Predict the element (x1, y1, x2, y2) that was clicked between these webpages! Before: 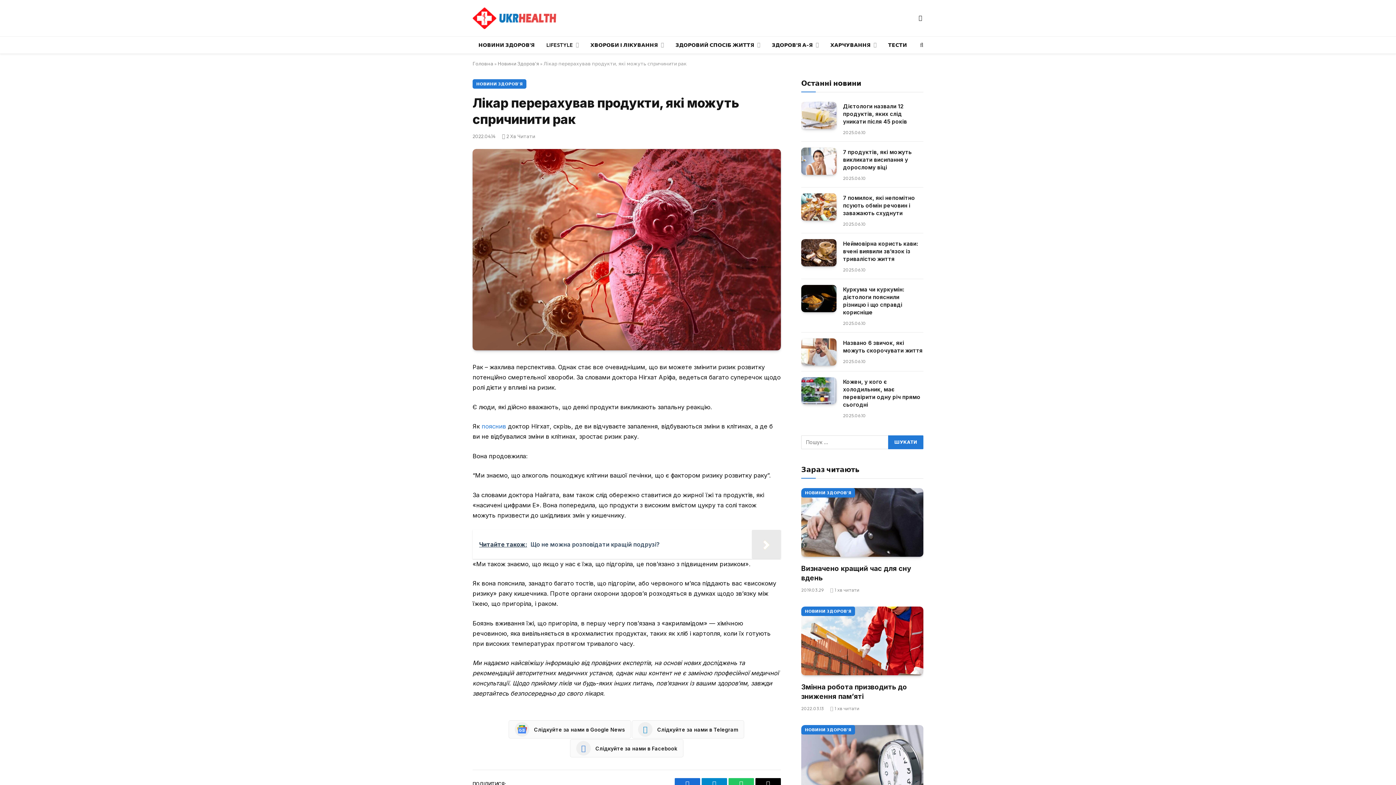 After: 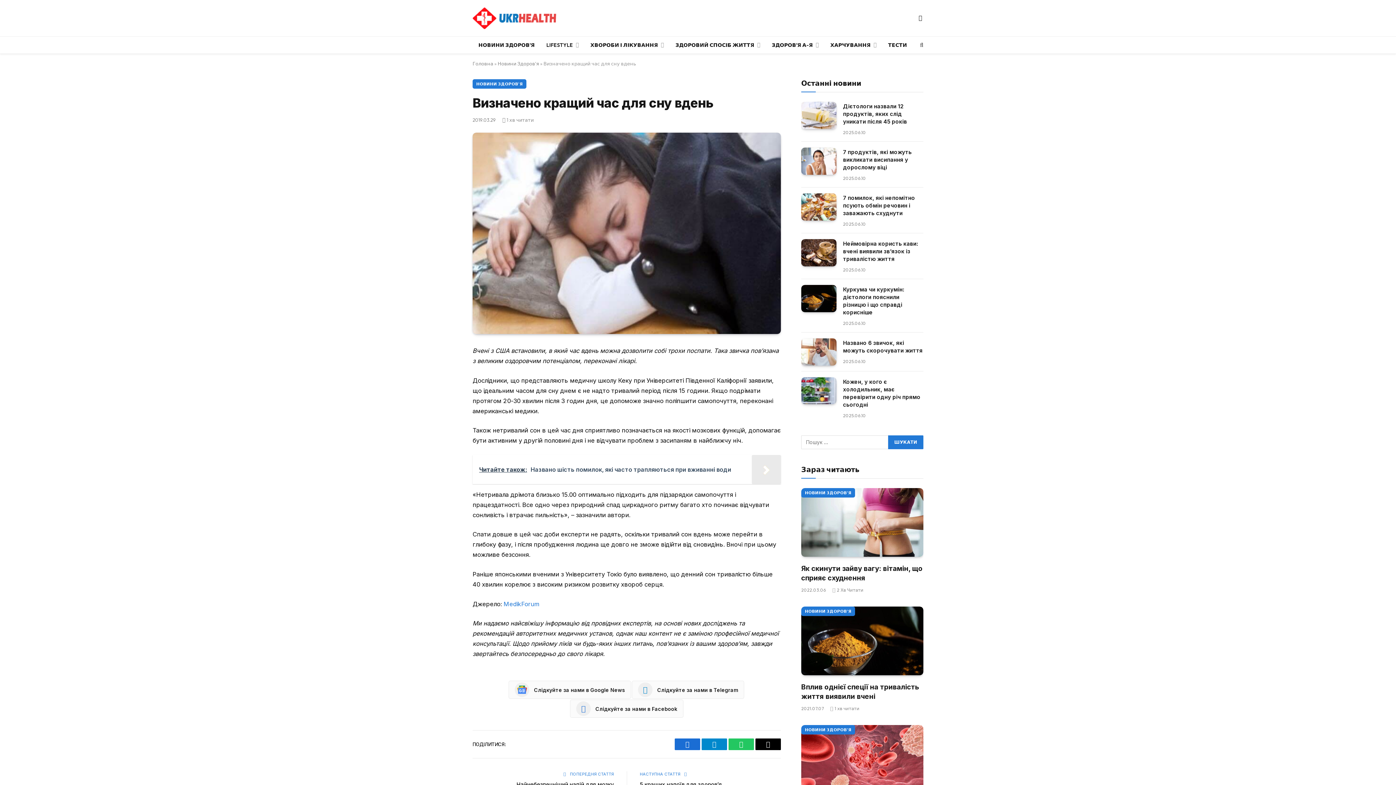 Action: bbox: (801, 488, 923, 556)